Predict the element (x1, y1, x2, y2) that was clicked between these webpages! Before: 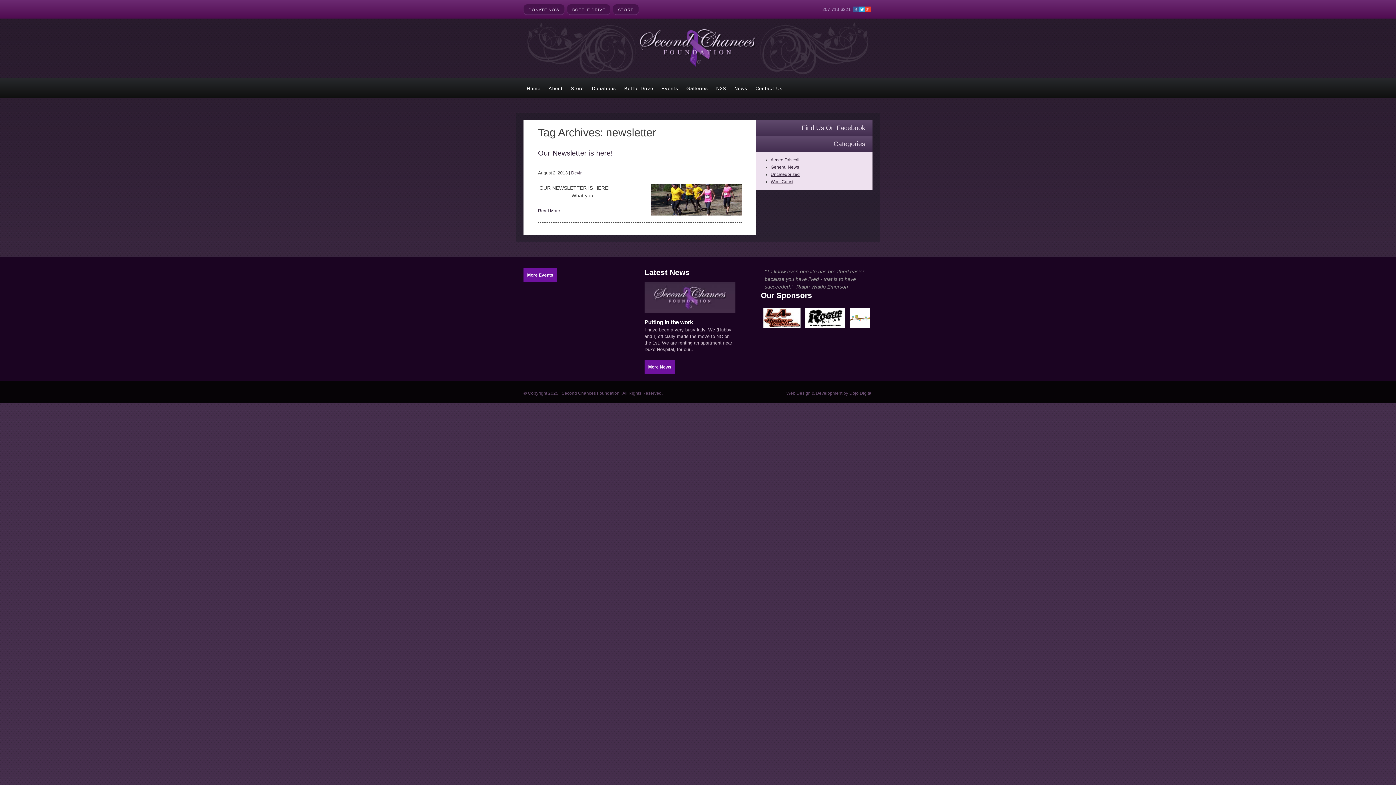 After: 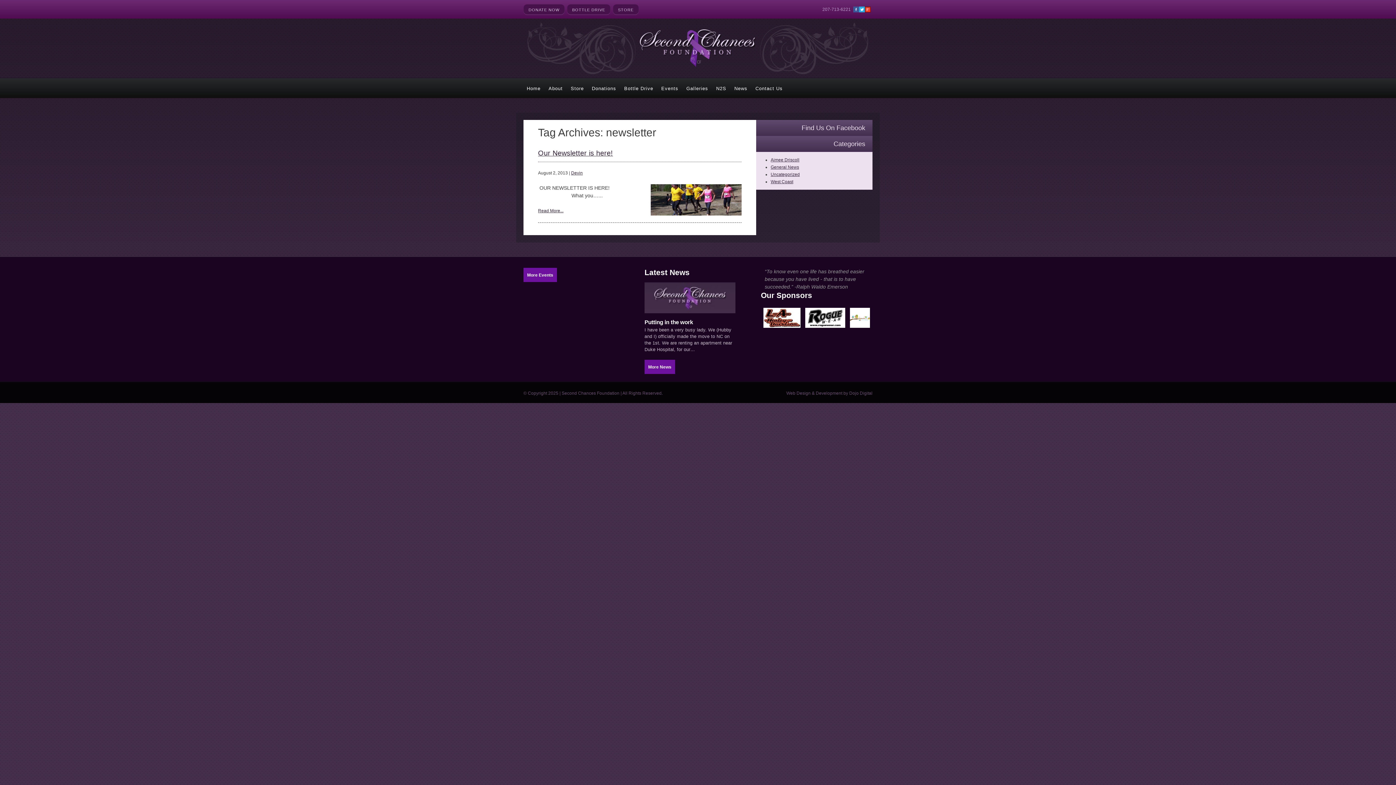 Action: label: Google+ bbox: (865, 6, 870, 12)